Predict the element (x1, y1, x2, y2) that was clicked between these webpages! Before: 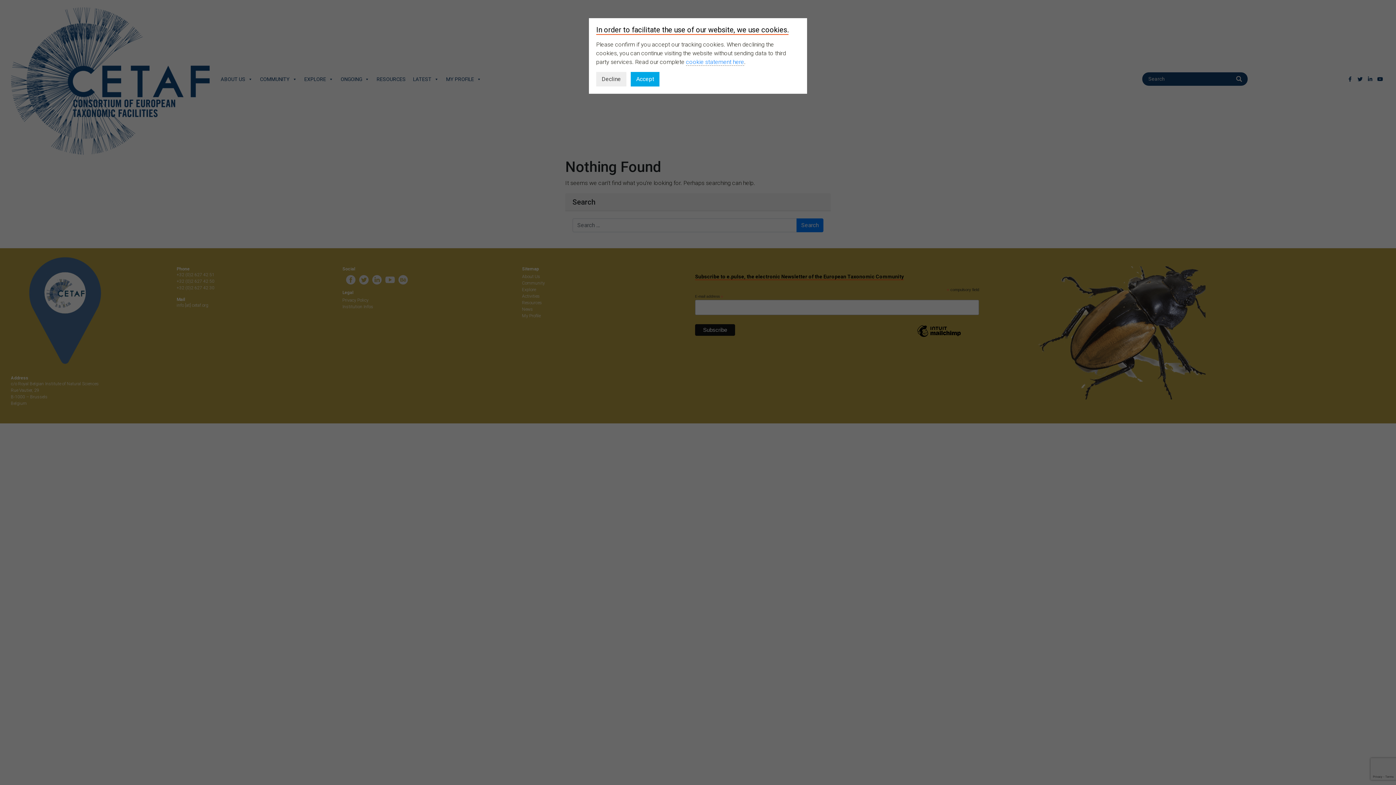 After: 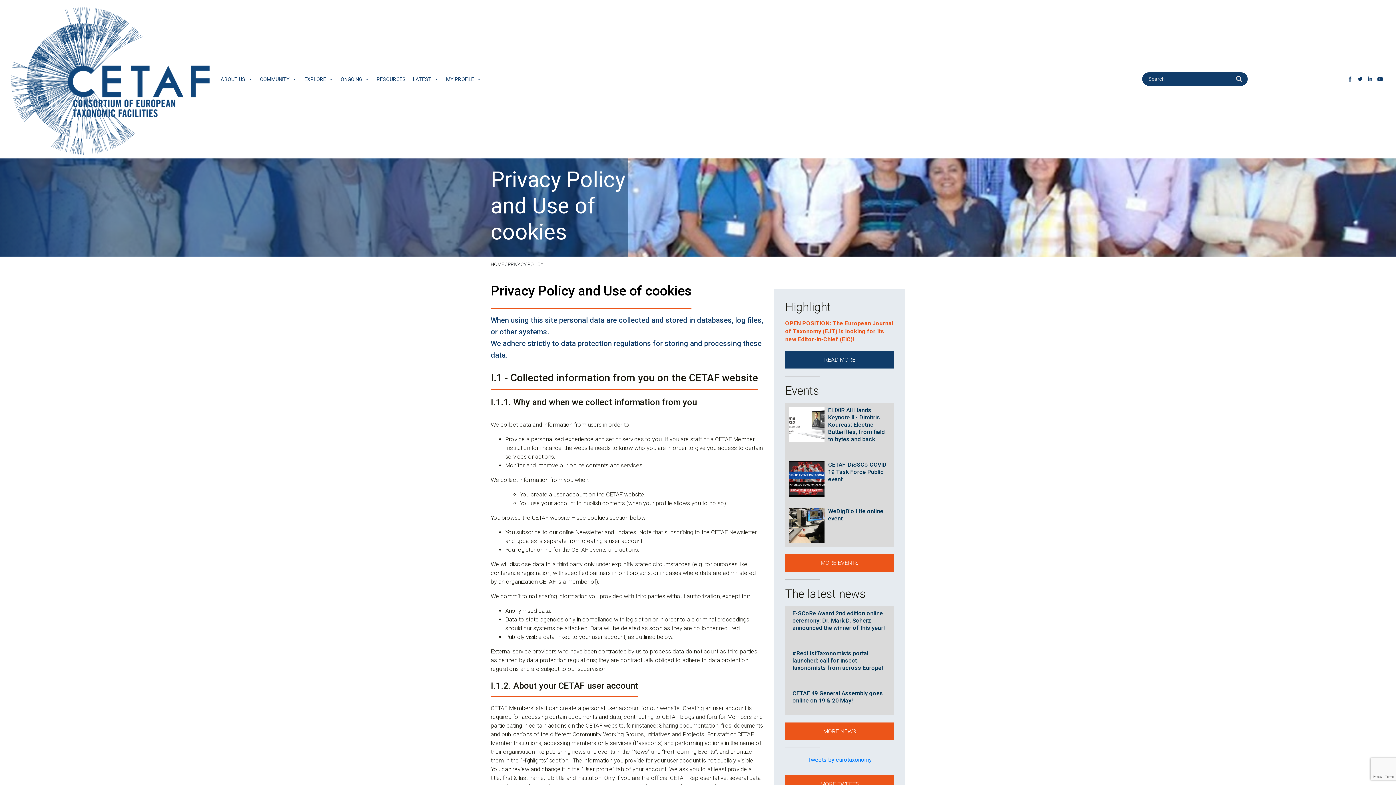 Action: bbox: (686, 58, 744, 65) label: cookie statement here